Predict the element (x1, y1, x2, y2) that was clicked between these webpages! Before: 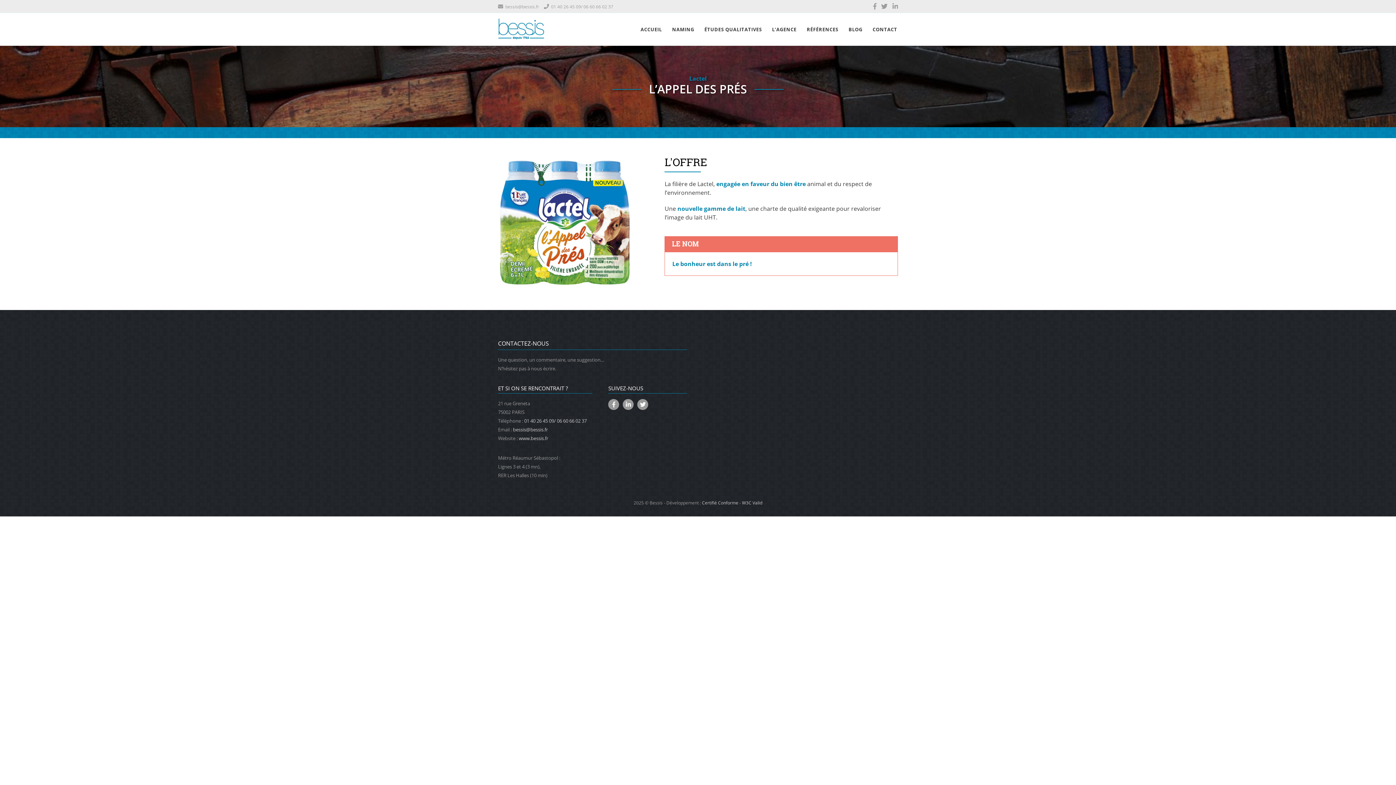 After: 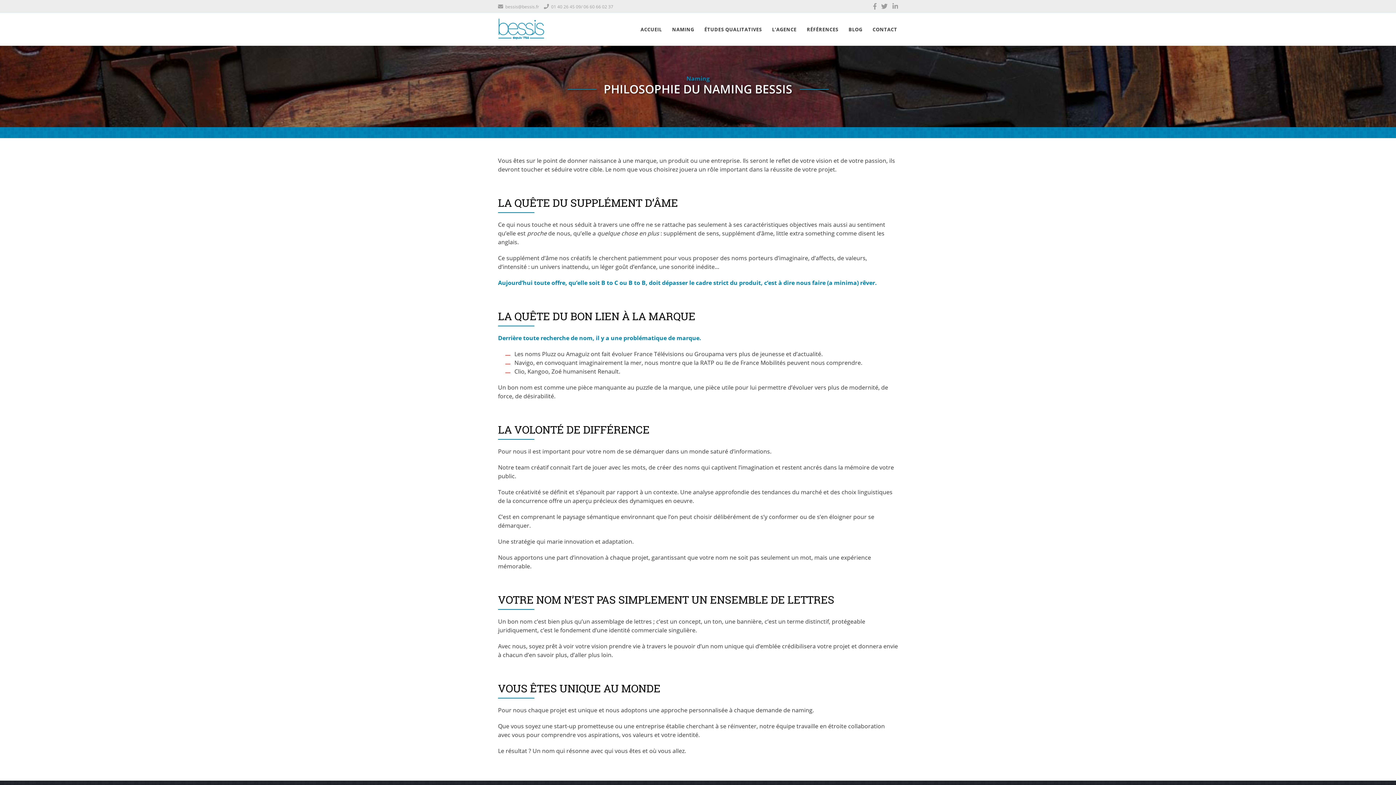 Action: label: NAMING bbox: (671, 25, 695, 33)